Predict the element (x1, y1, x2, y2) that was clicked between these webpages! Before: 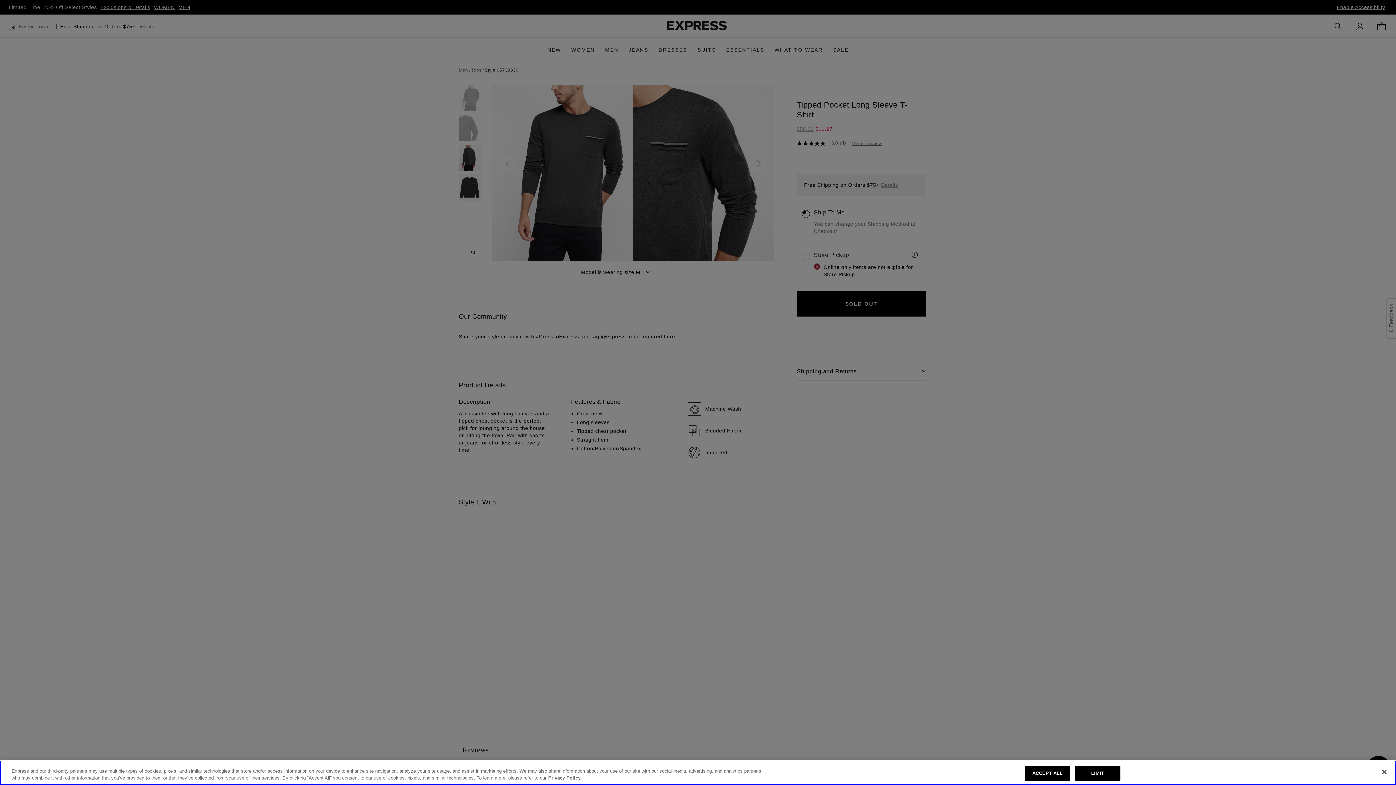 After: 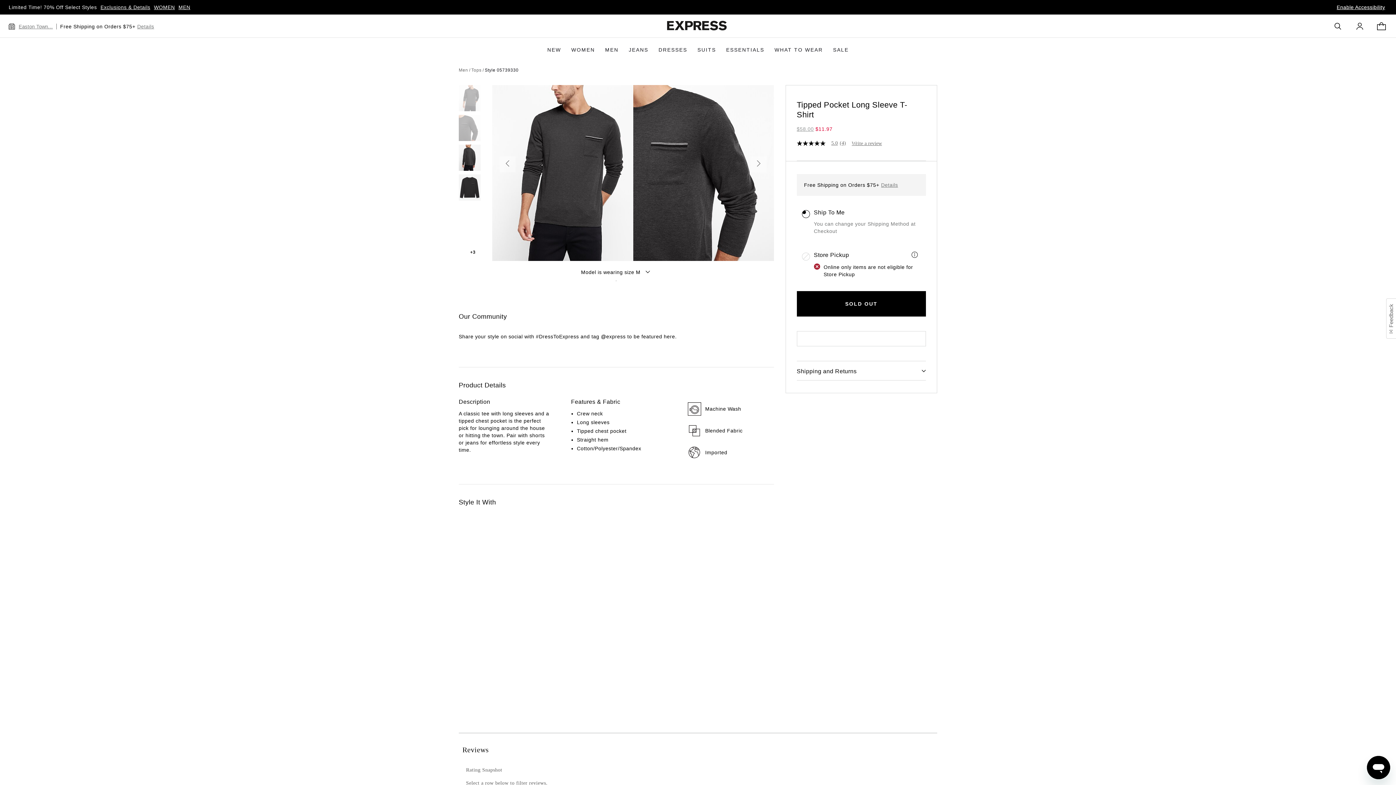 Action: bbox: (1025, 766, 1070, 781) label: ACCEPT ALL